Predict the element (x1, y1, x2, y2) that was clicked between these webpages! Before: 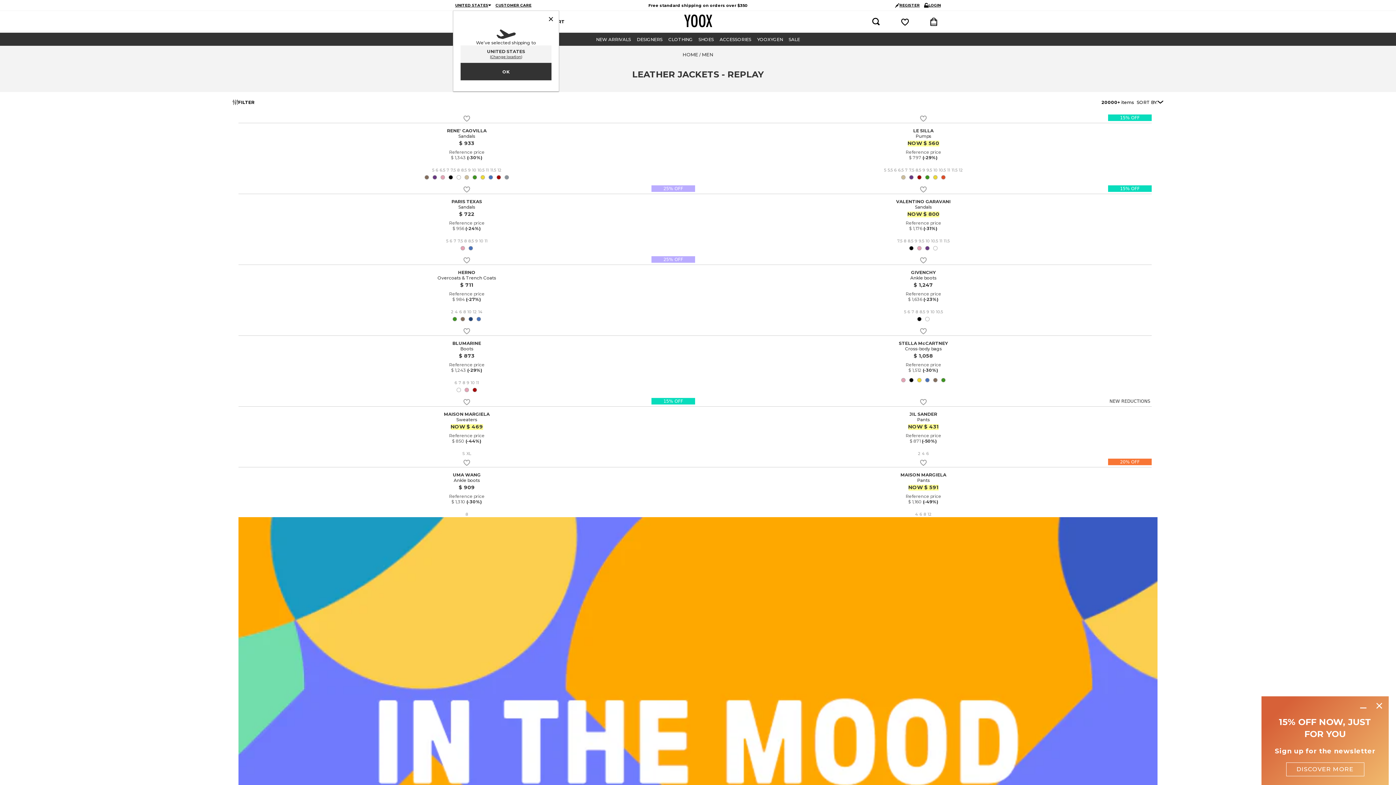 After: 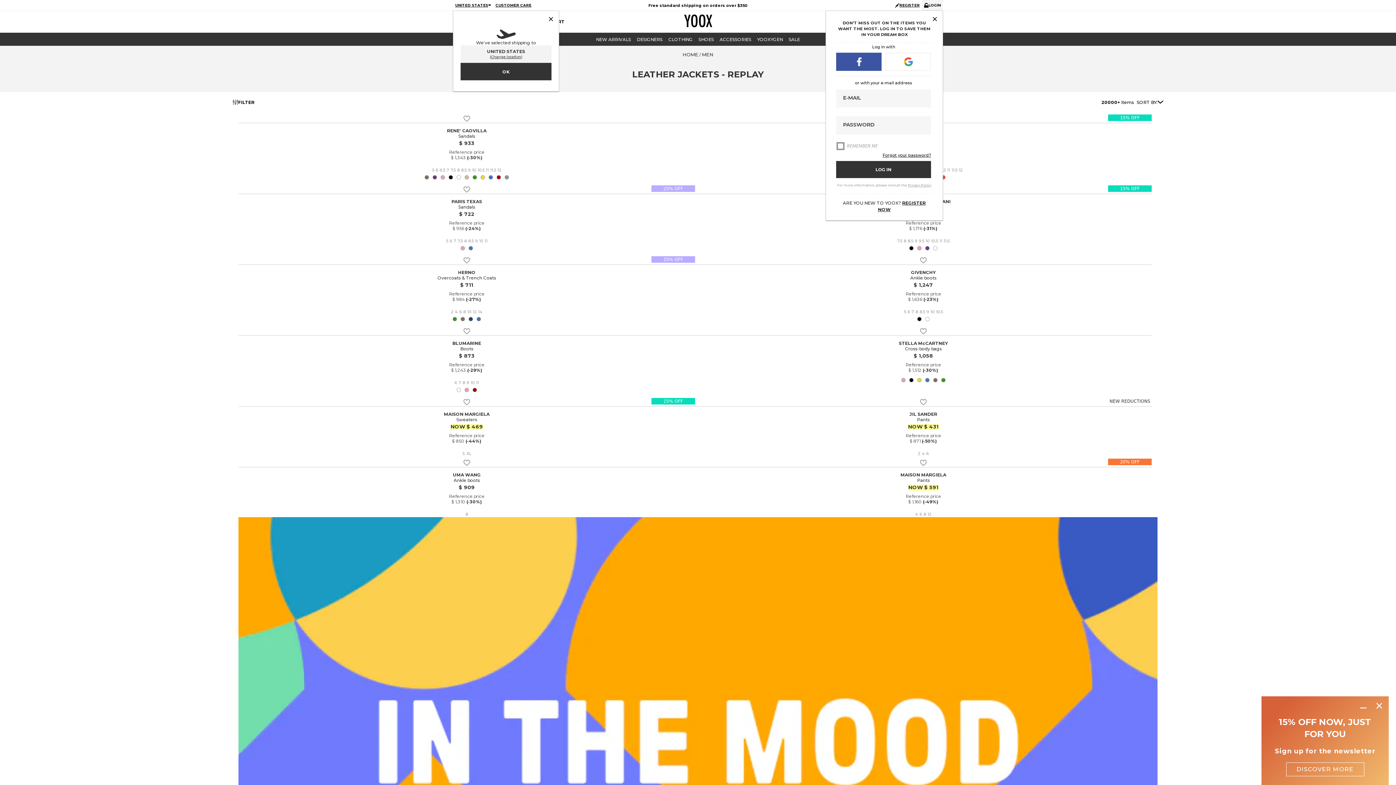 Action: bbox: (900, 17, 909, 26)